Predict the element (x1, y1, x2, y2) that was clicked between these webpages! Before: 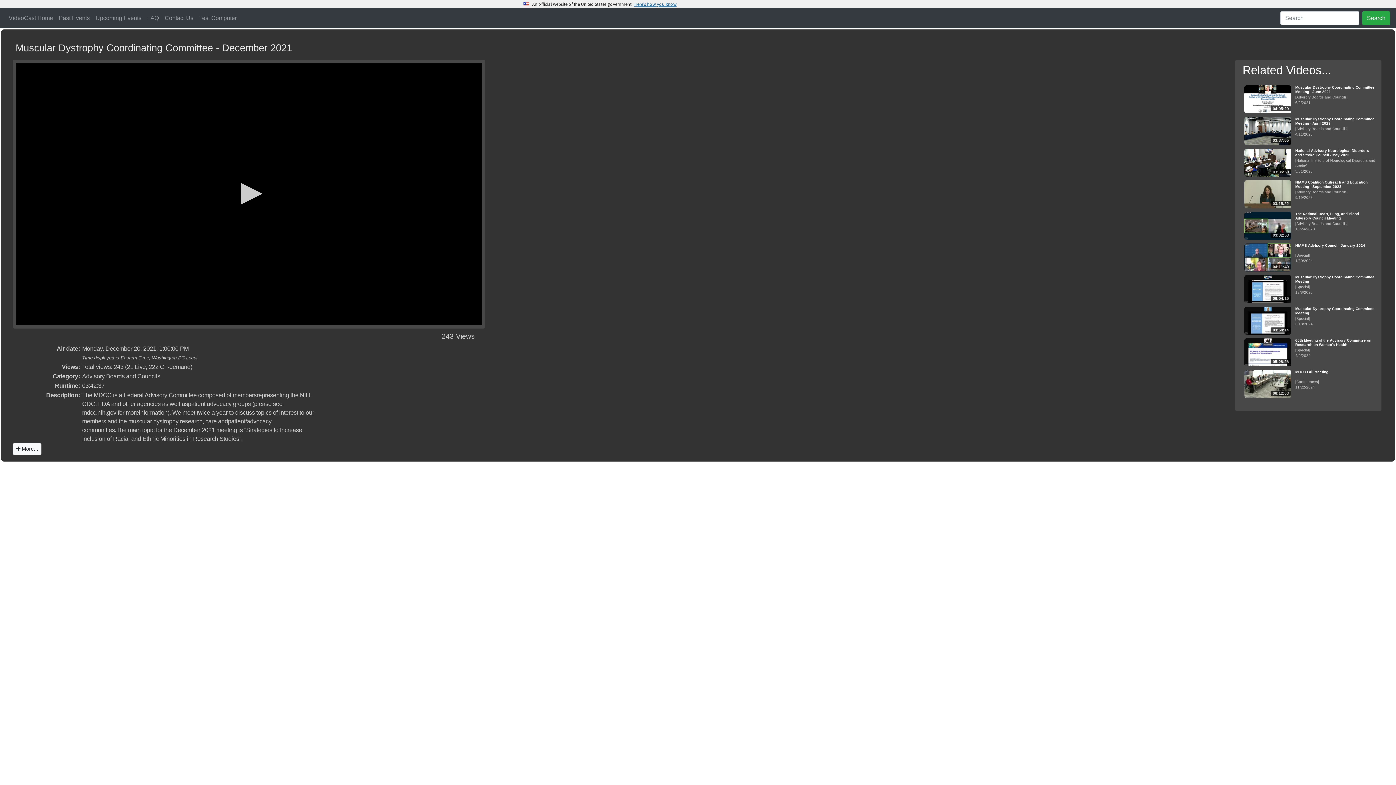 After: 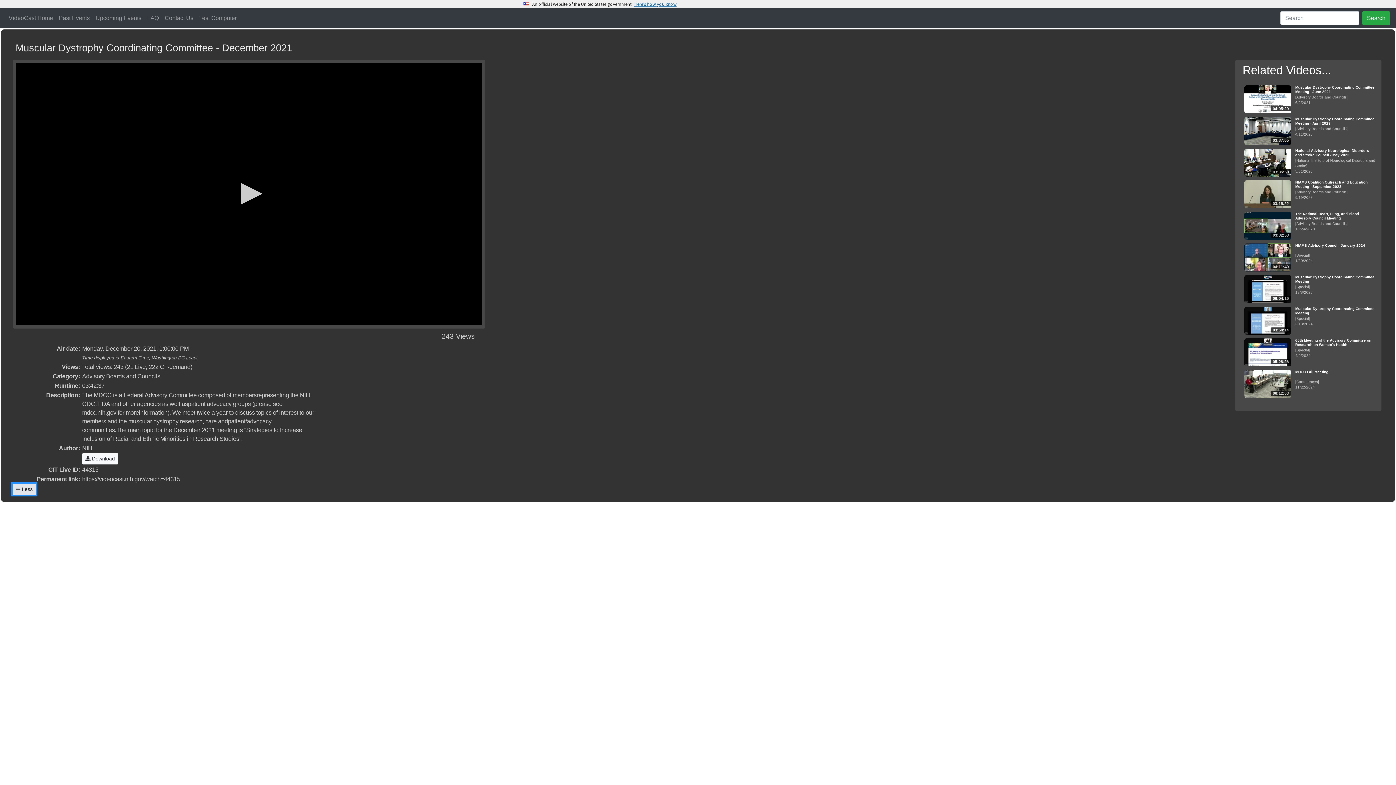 Action: bbox: (12, 443, 41, 454) label:  More...